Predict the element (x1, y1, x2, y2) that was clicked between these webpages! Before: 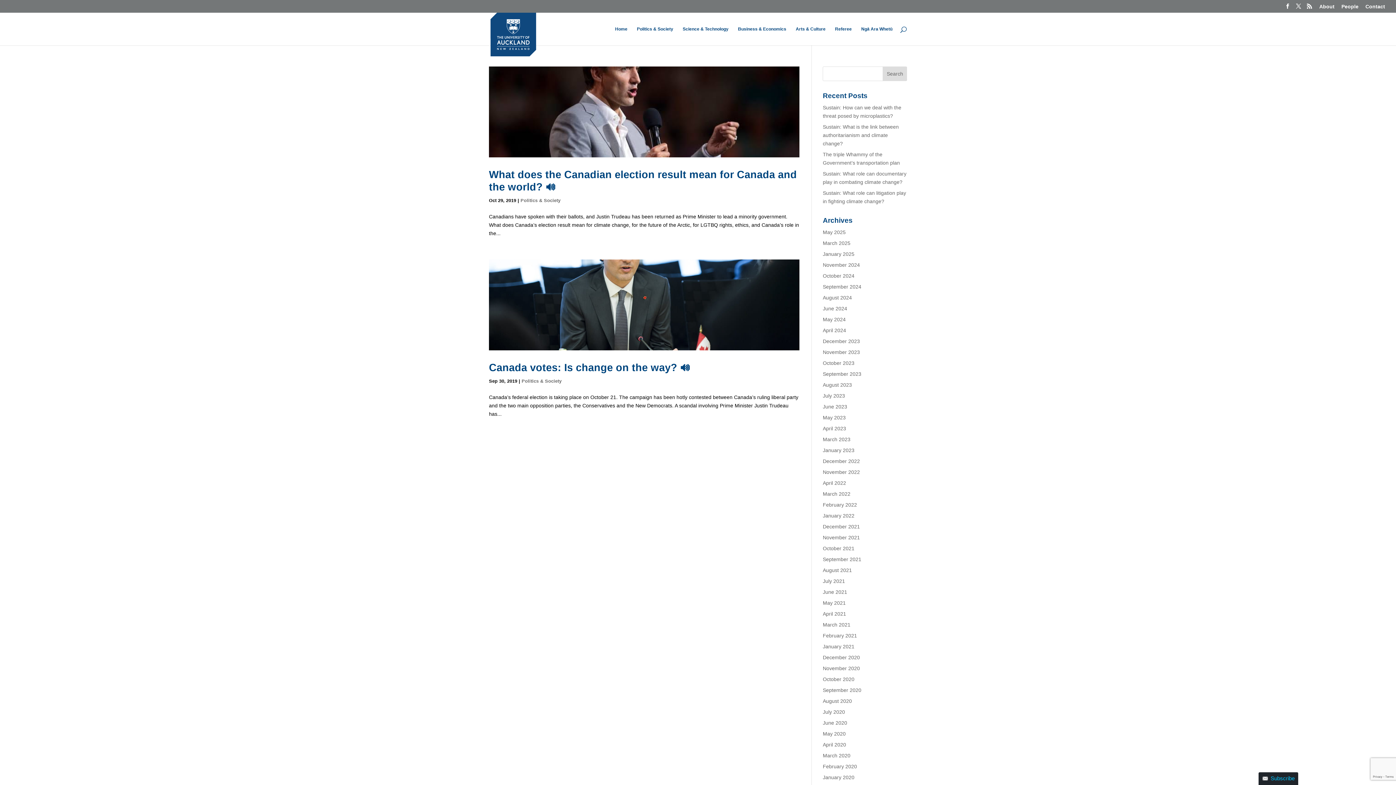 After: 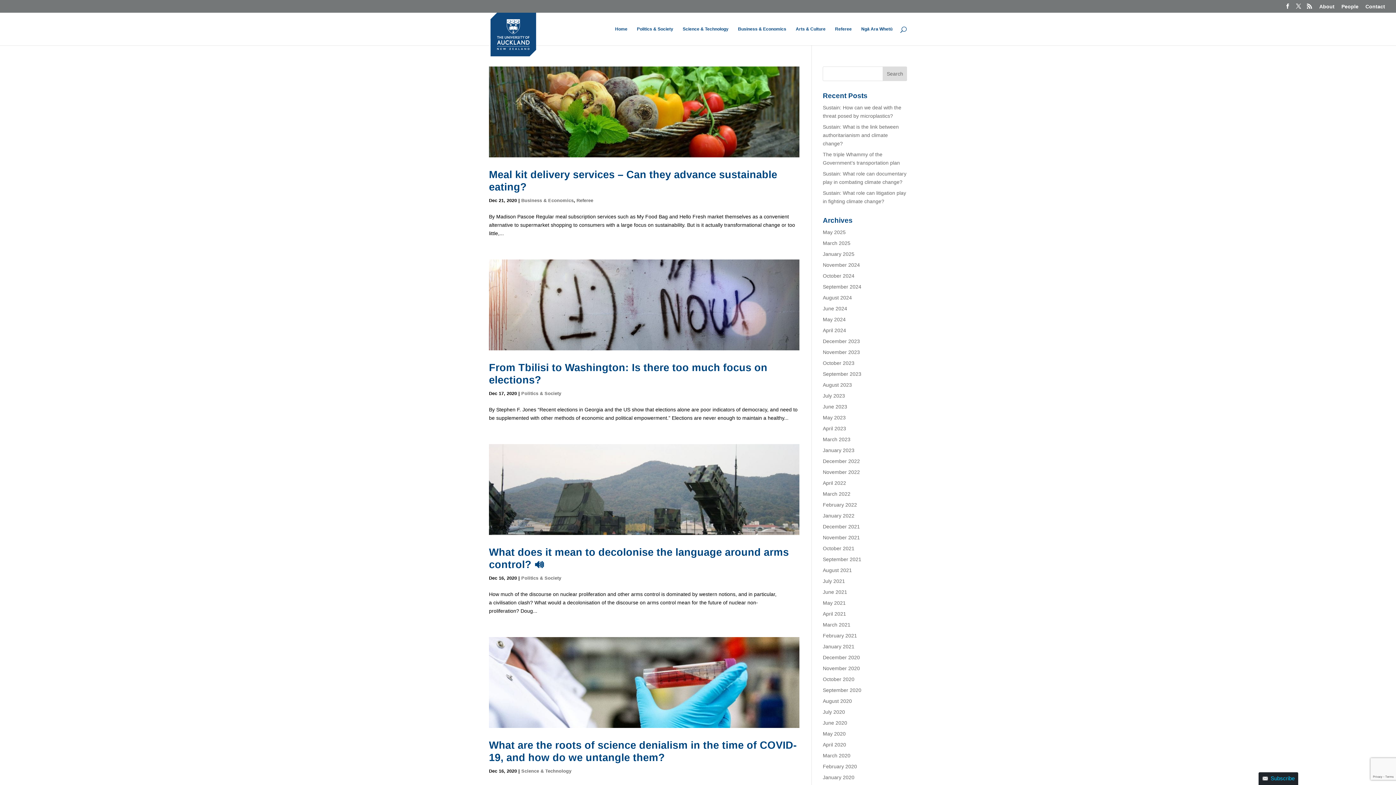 Action: bbox: (823, 654, 860, 660) label: December 2020